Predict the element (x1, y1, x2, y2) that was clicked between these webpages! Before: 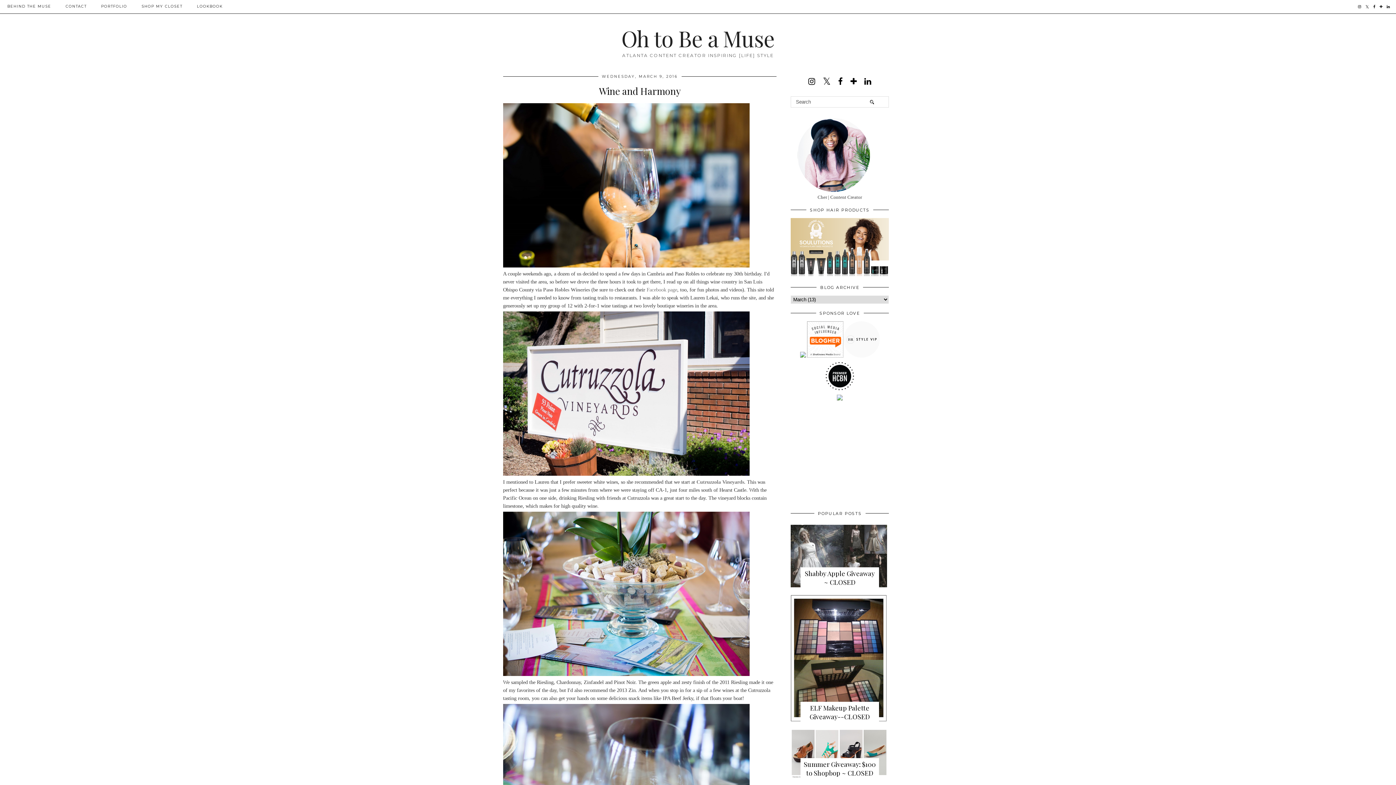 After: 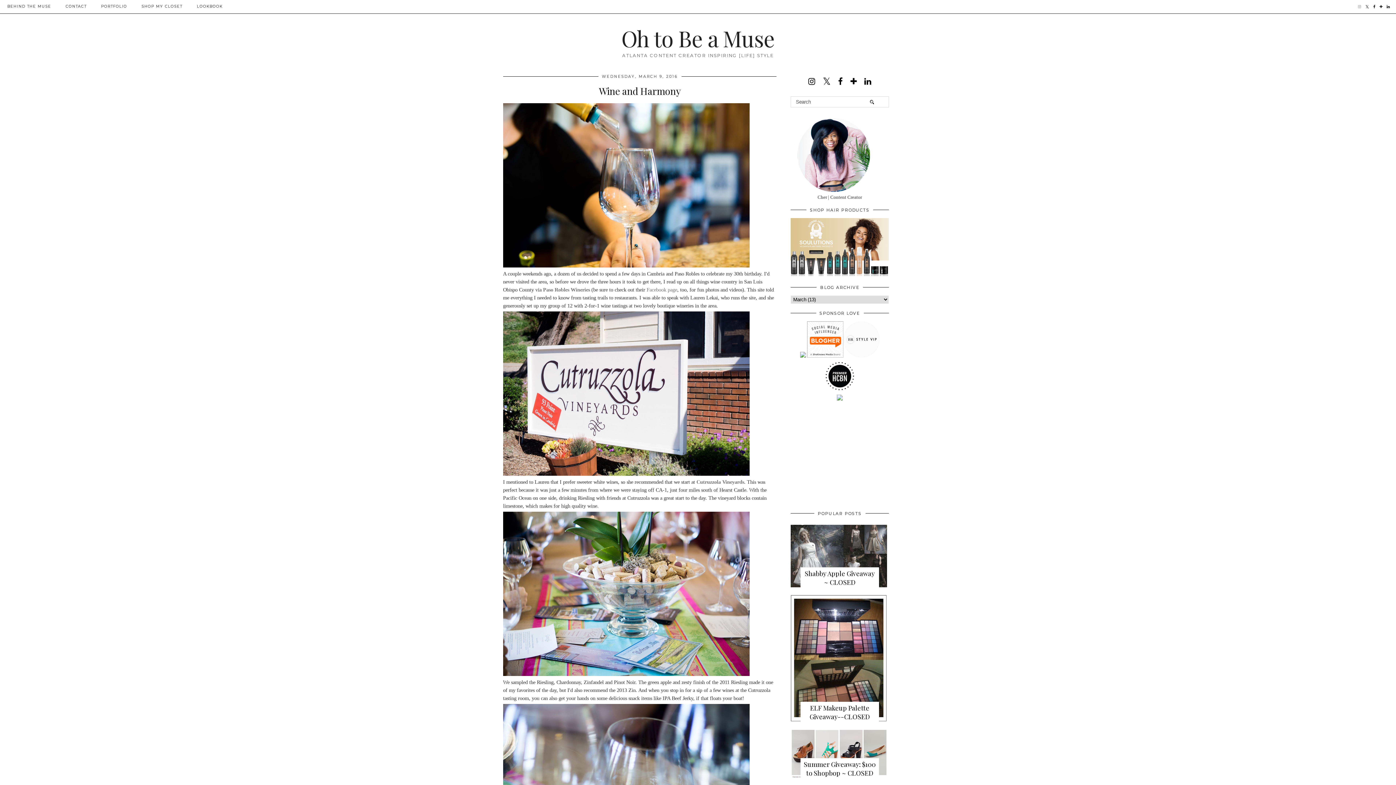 Action: bbox: (1356, 0, 1364, 13)